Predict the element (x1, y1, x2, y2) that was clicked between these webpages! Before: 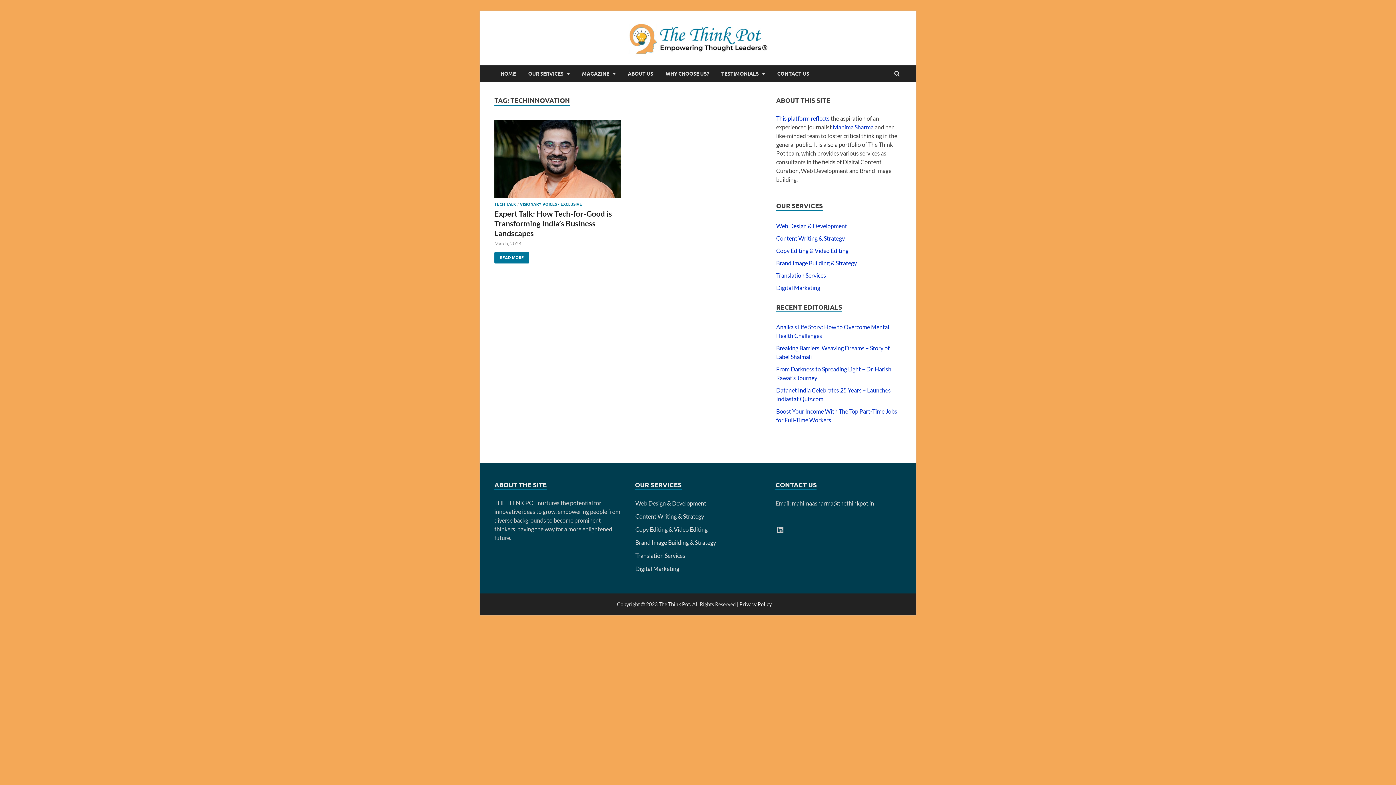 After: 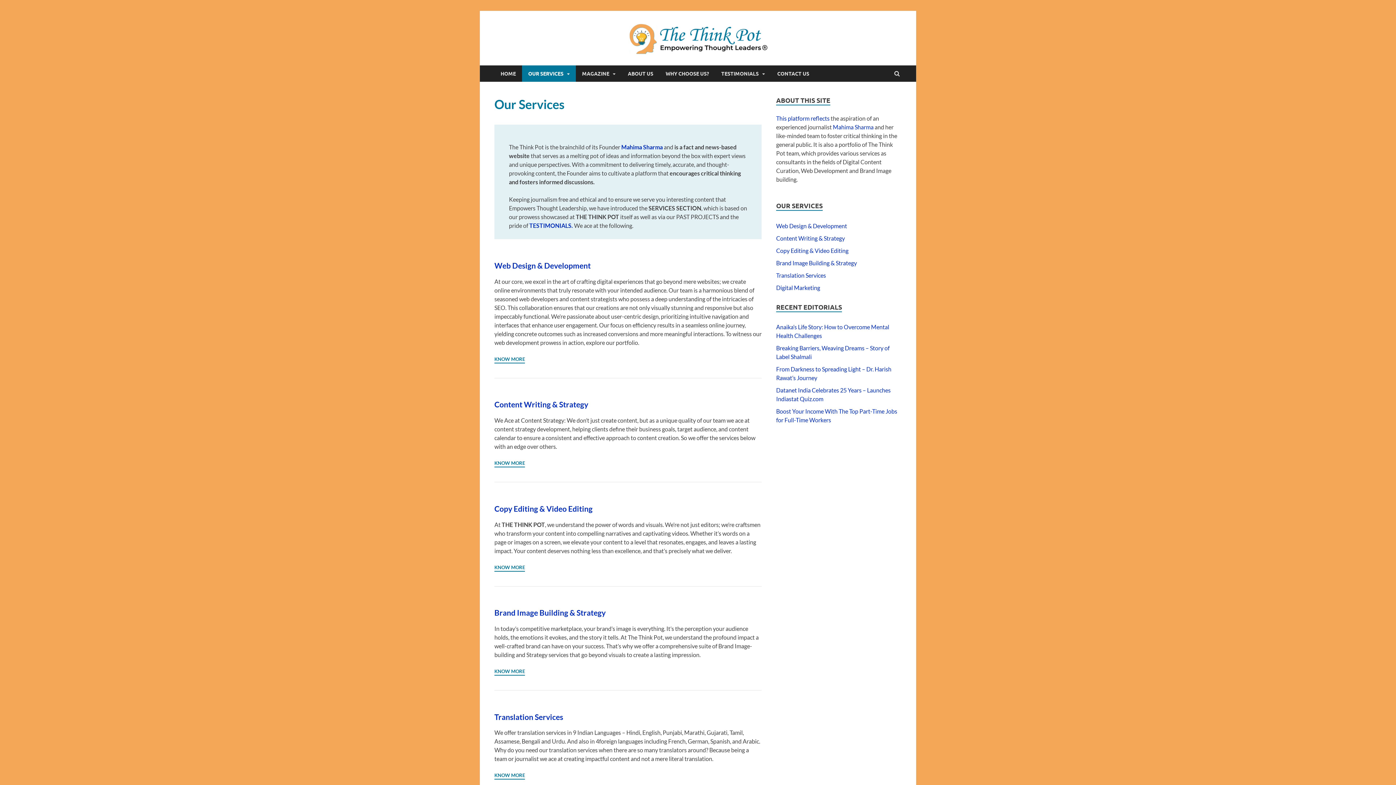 Action: label: OUR SERVICES bbox: (522, 65, 576, 81)